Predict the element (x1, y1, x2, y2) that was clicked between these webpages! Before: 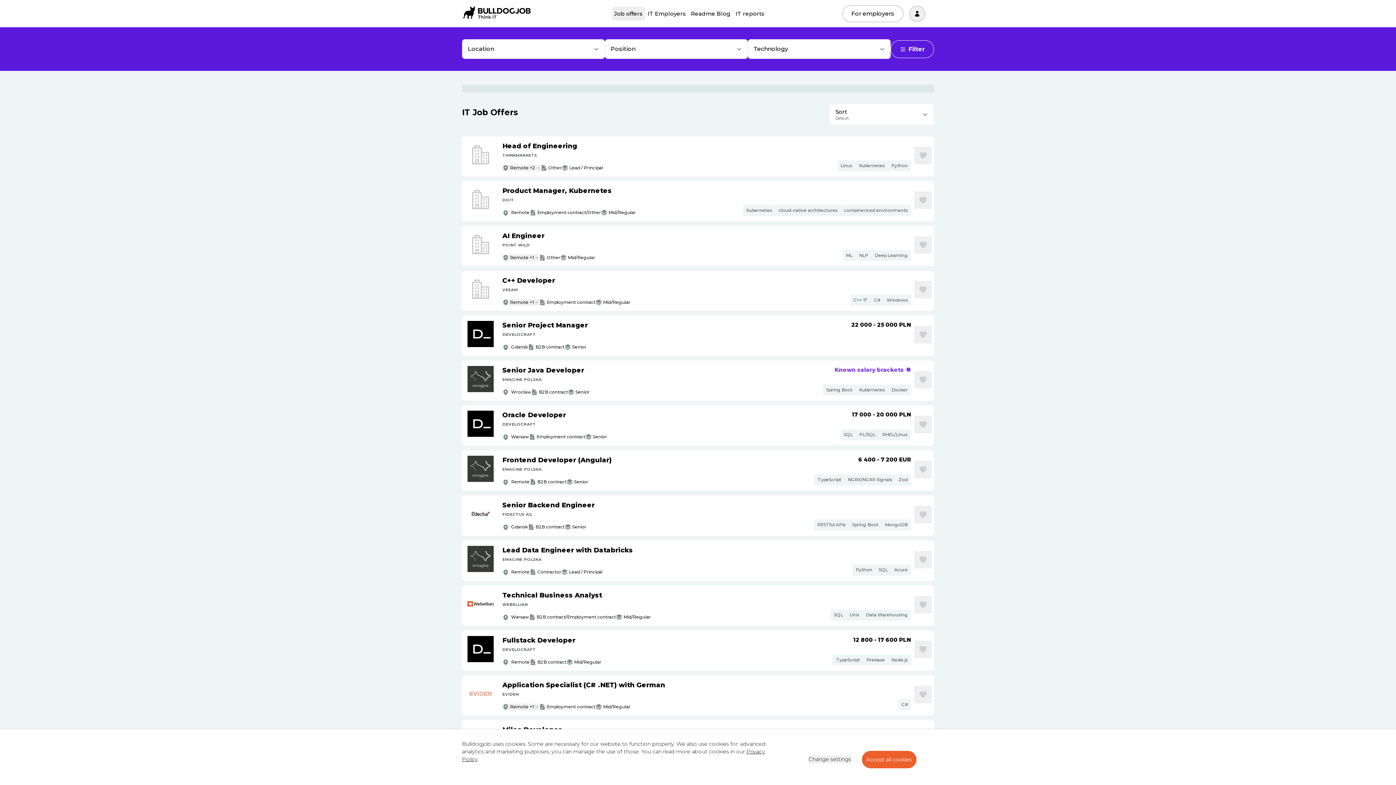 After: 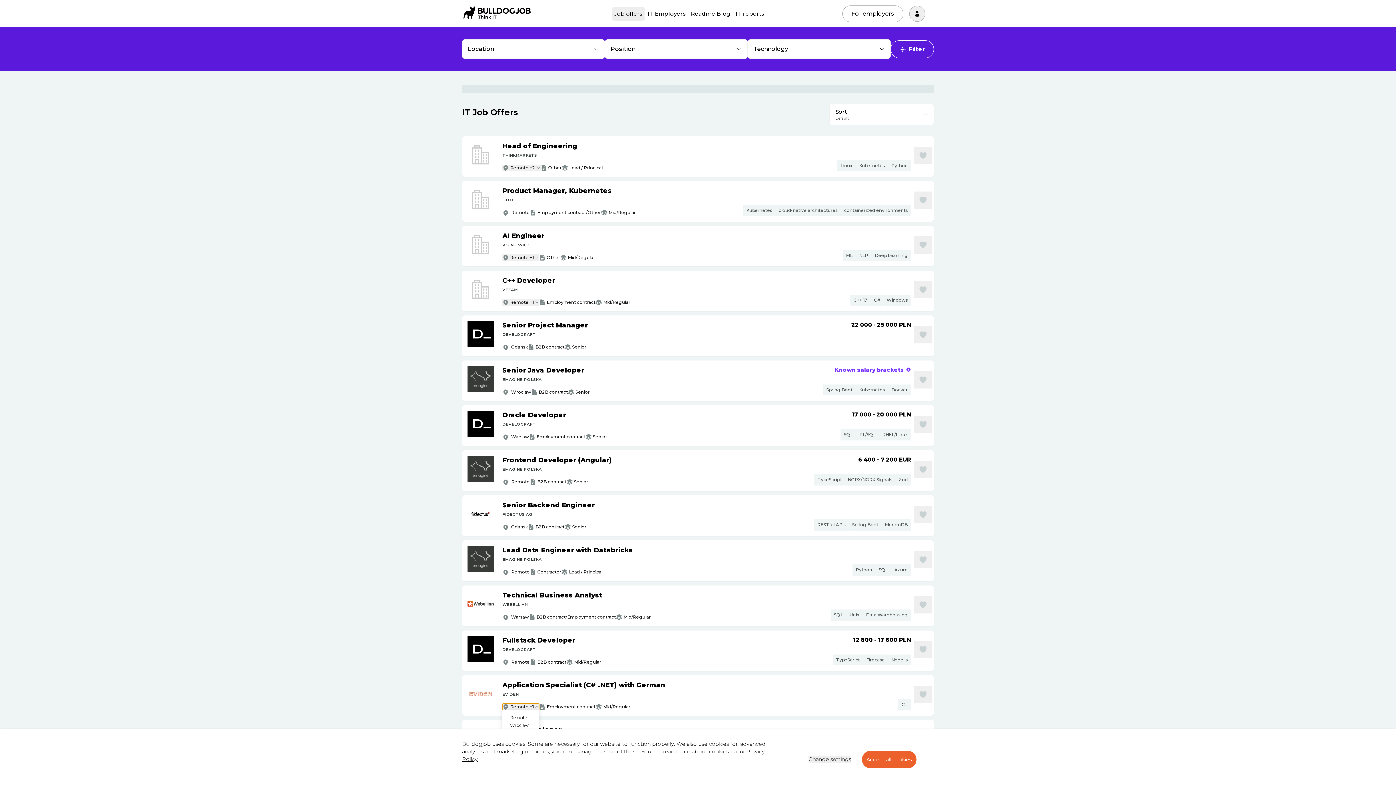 Action: bbox: (502, 704, 539, 710) label: Remote +1